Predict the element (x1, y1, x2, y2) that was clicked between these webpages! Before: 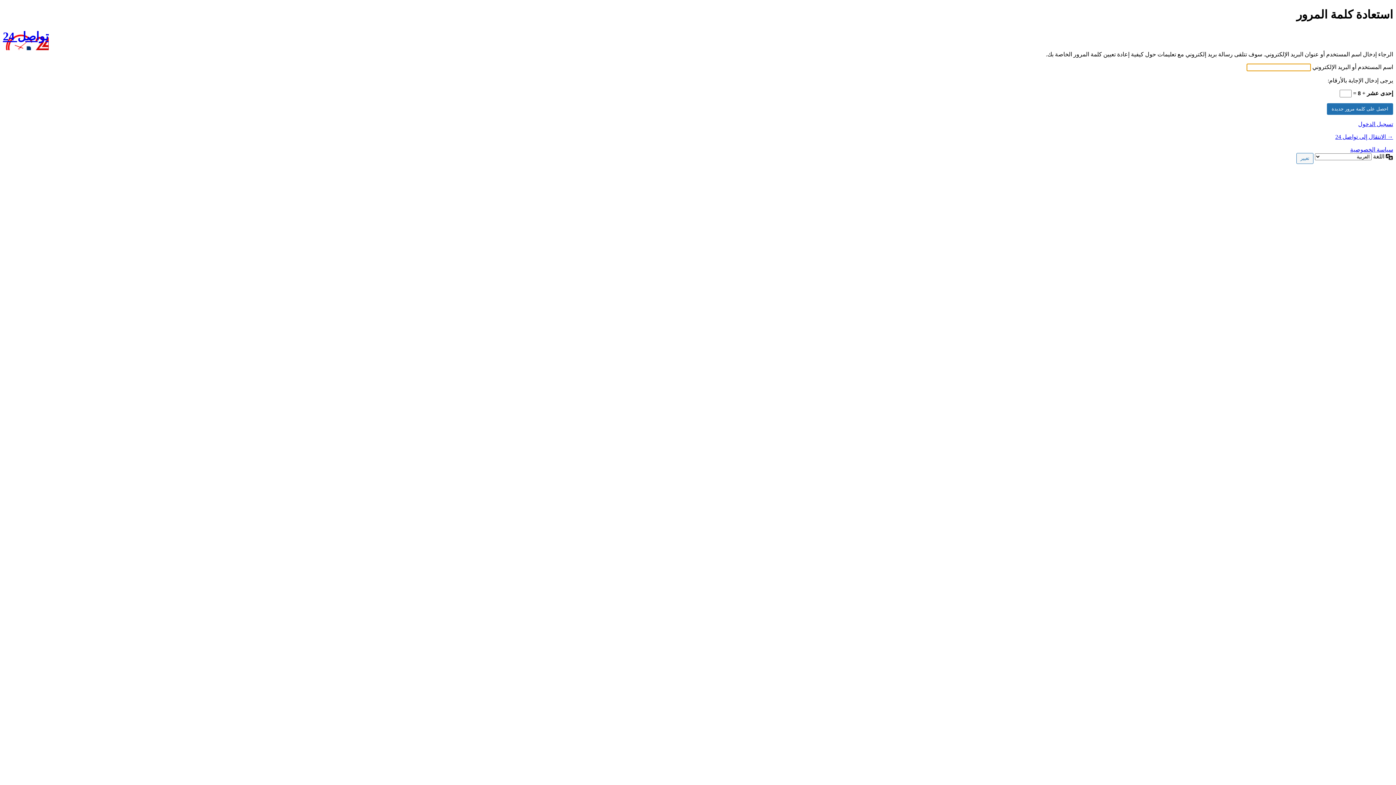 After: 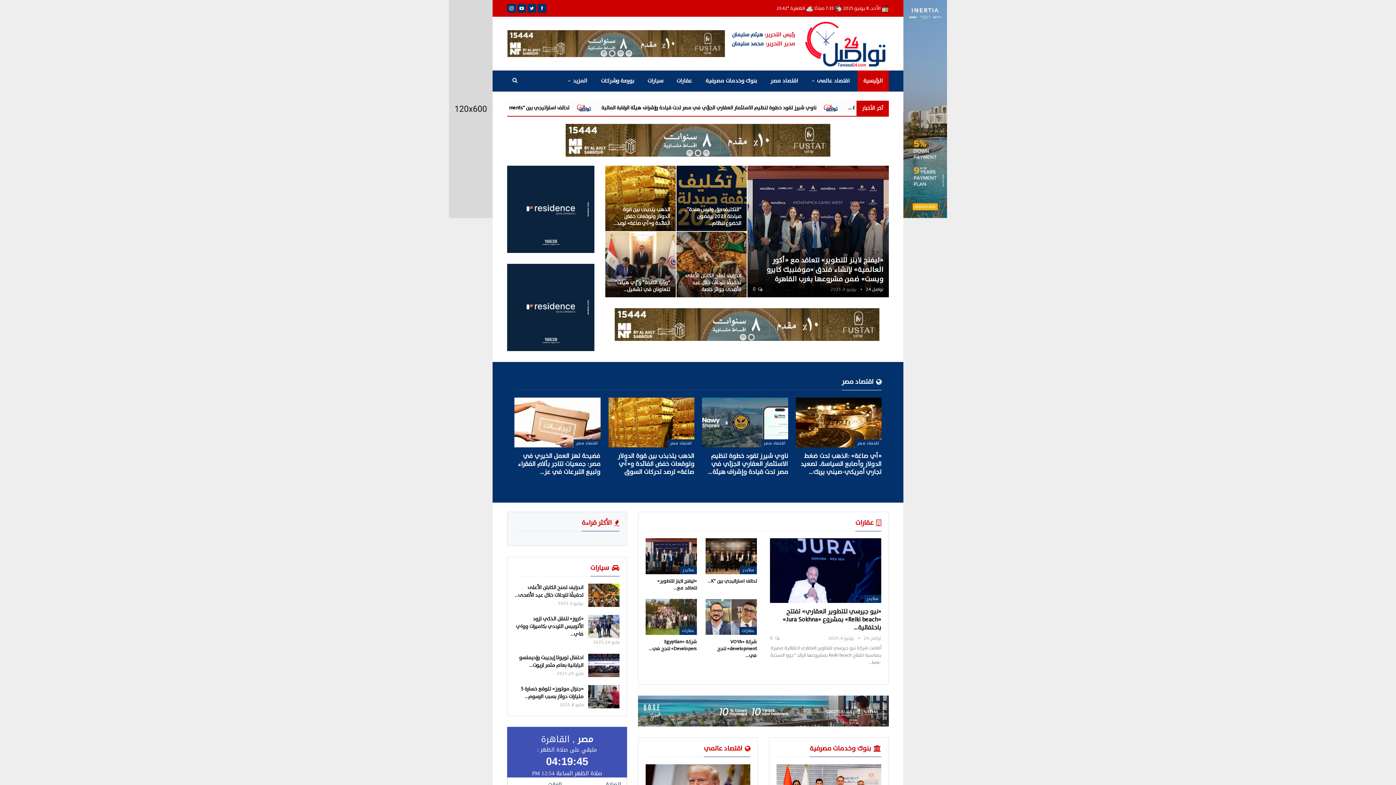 Action: bbox: (2, 29, 48, 50) label: تواصل 24